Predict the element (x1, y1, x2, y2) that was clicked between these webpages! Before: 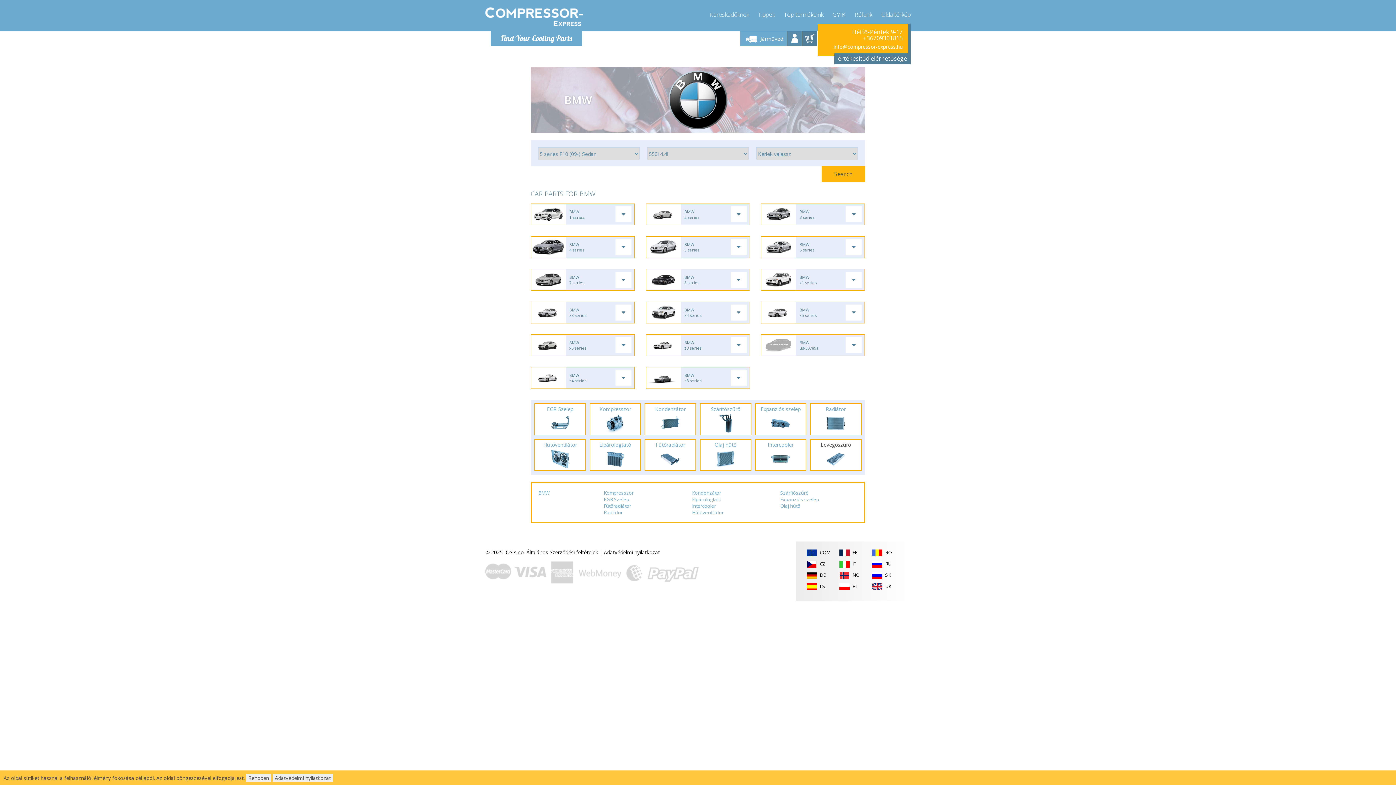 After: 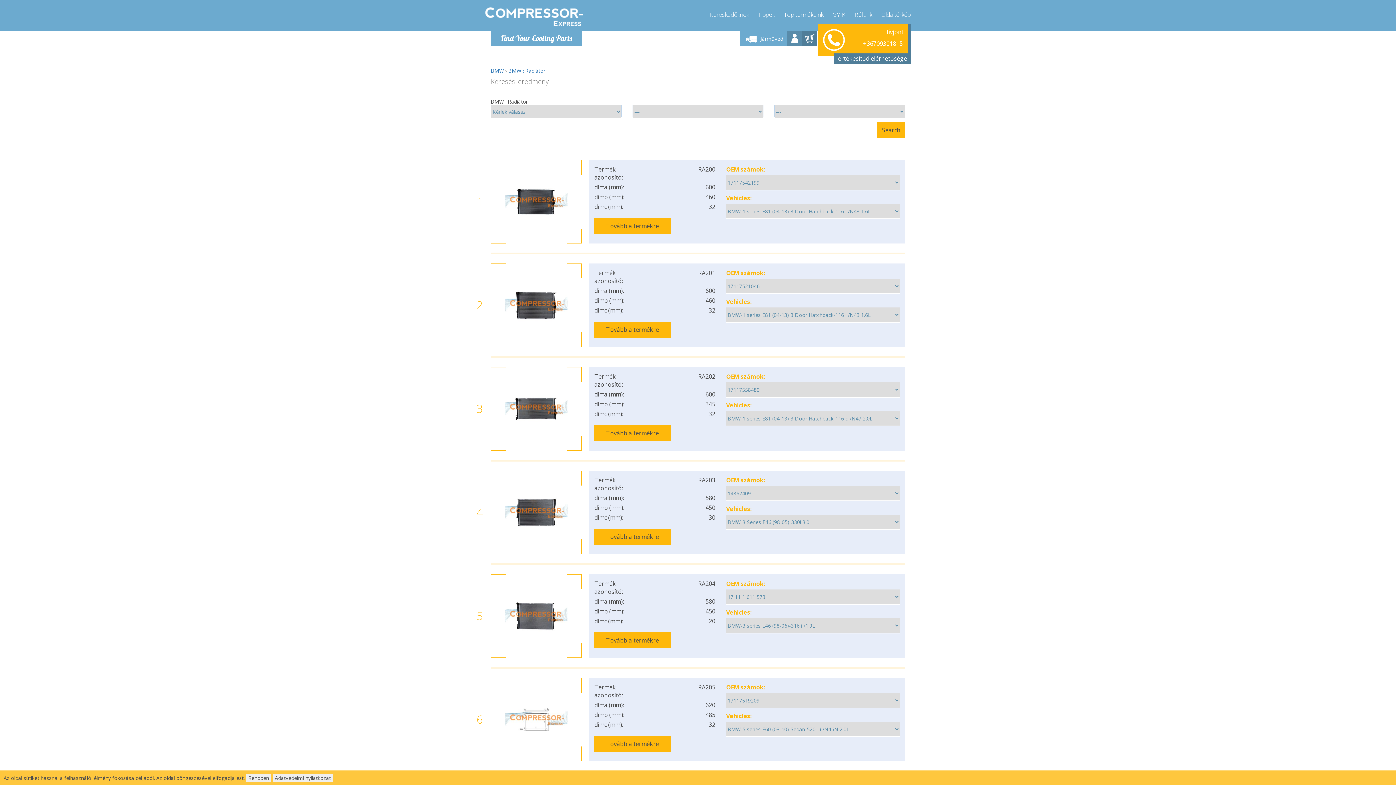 Action: label: Radiátor bbox: (604, 509, 622, 516)